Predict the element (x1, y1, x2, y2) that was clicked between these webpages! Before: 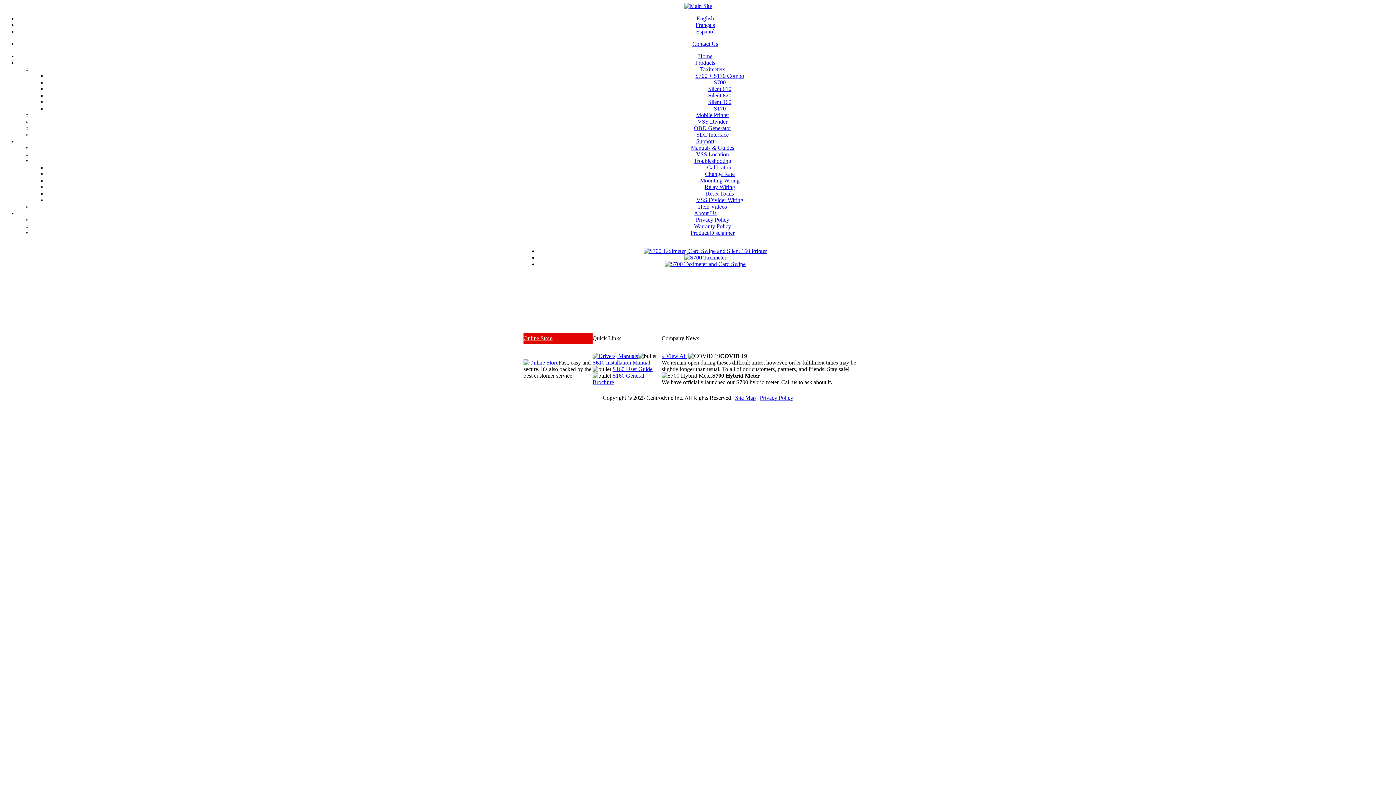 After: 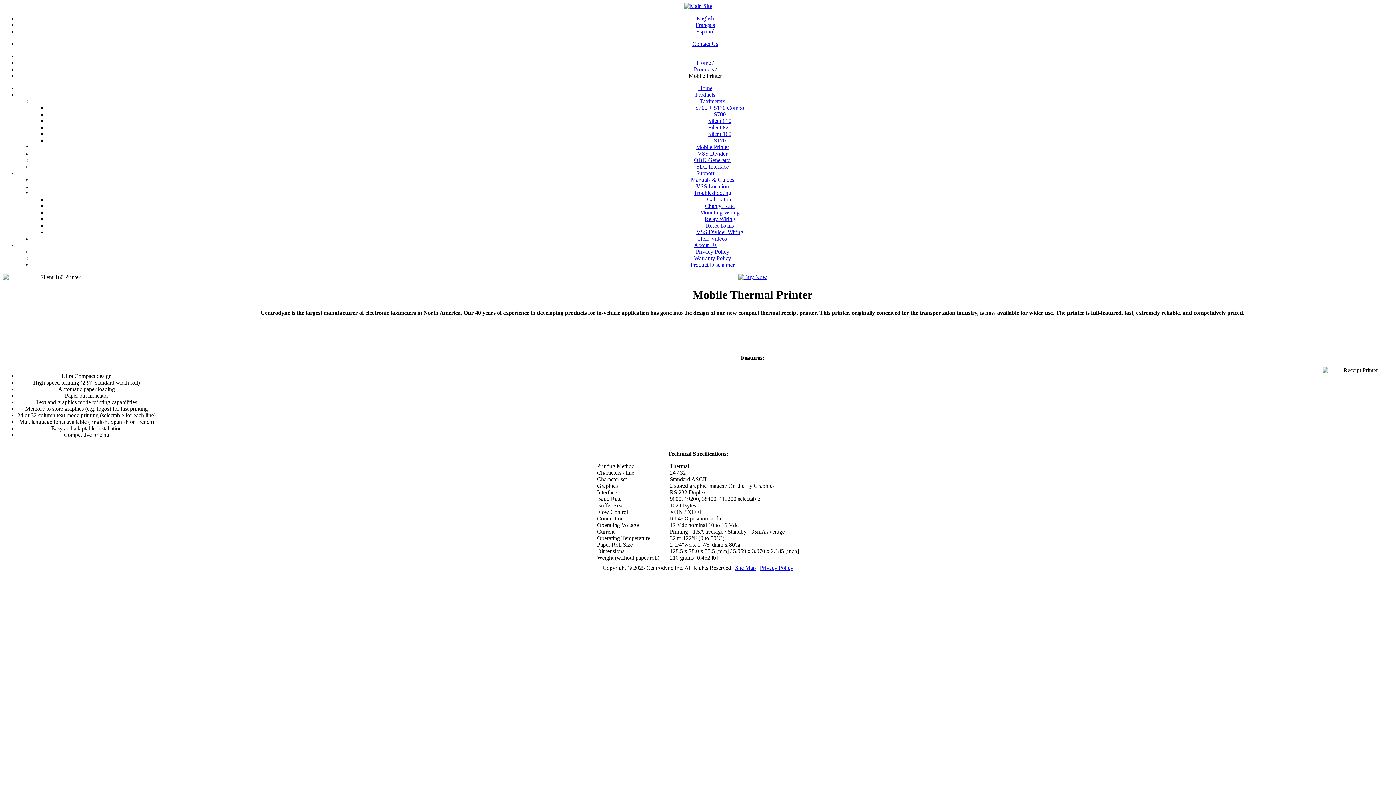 Action: bbox: (696, 112, 729, 118) label: Mobile Printer